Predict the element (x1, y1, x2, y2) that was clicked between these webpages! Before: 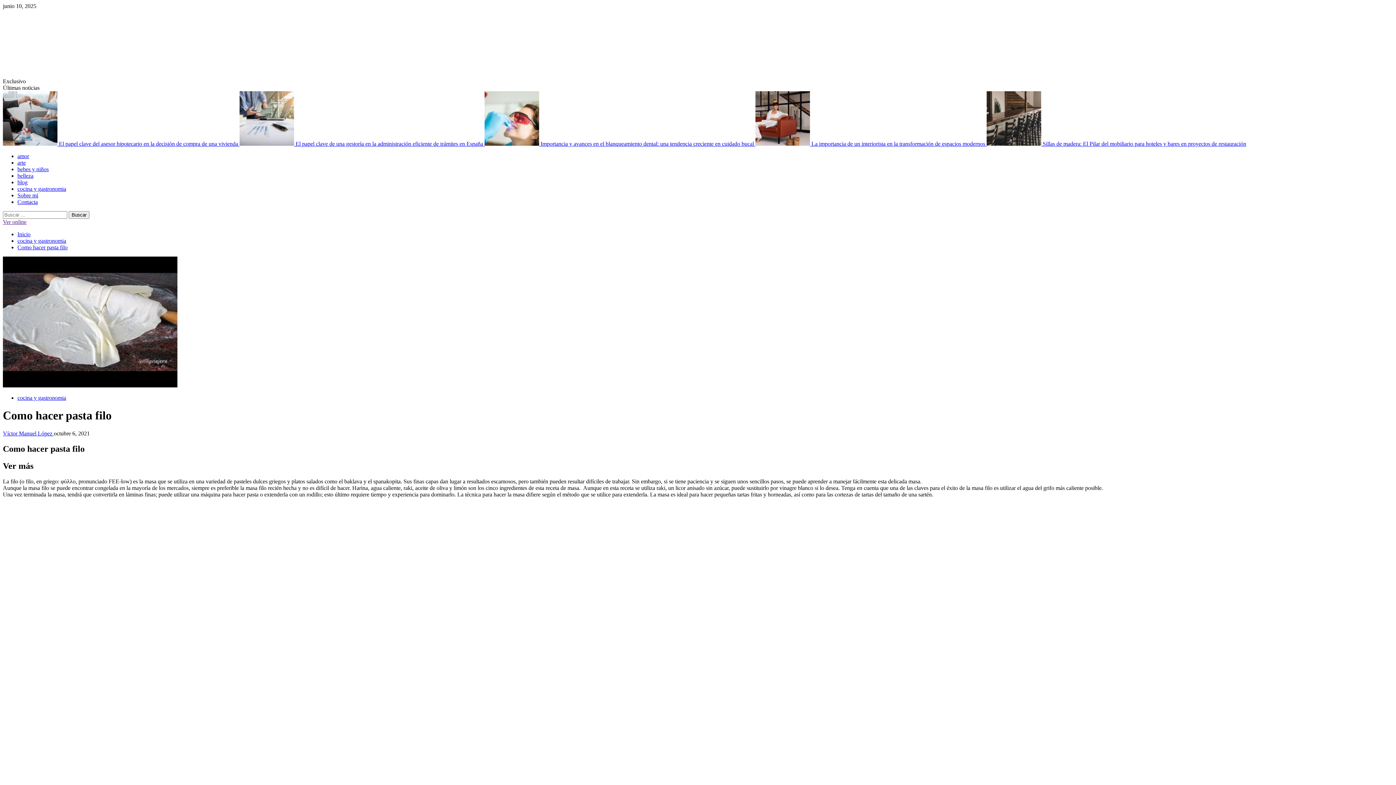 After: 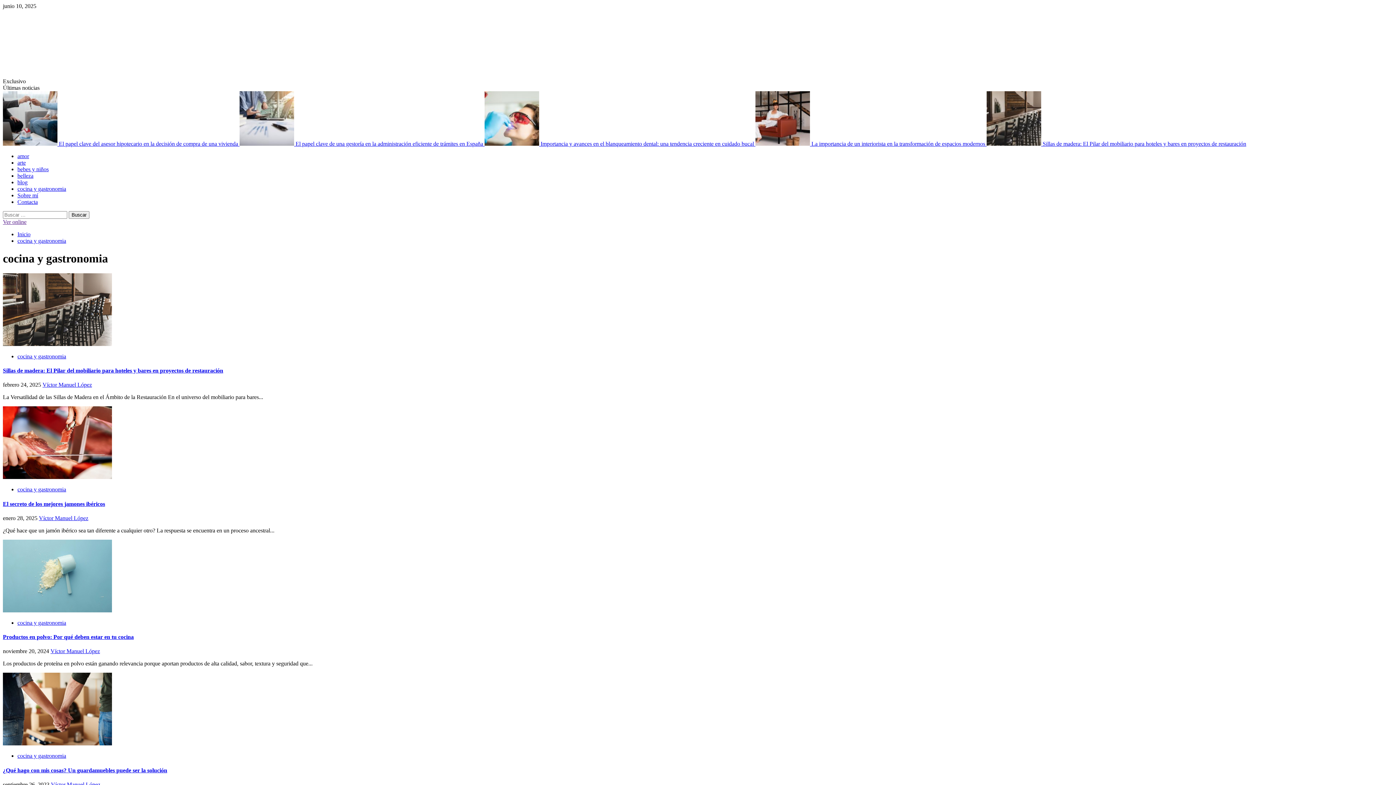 Action: bbox: (17, 394, 66, 401) label: cocina y gastronomia